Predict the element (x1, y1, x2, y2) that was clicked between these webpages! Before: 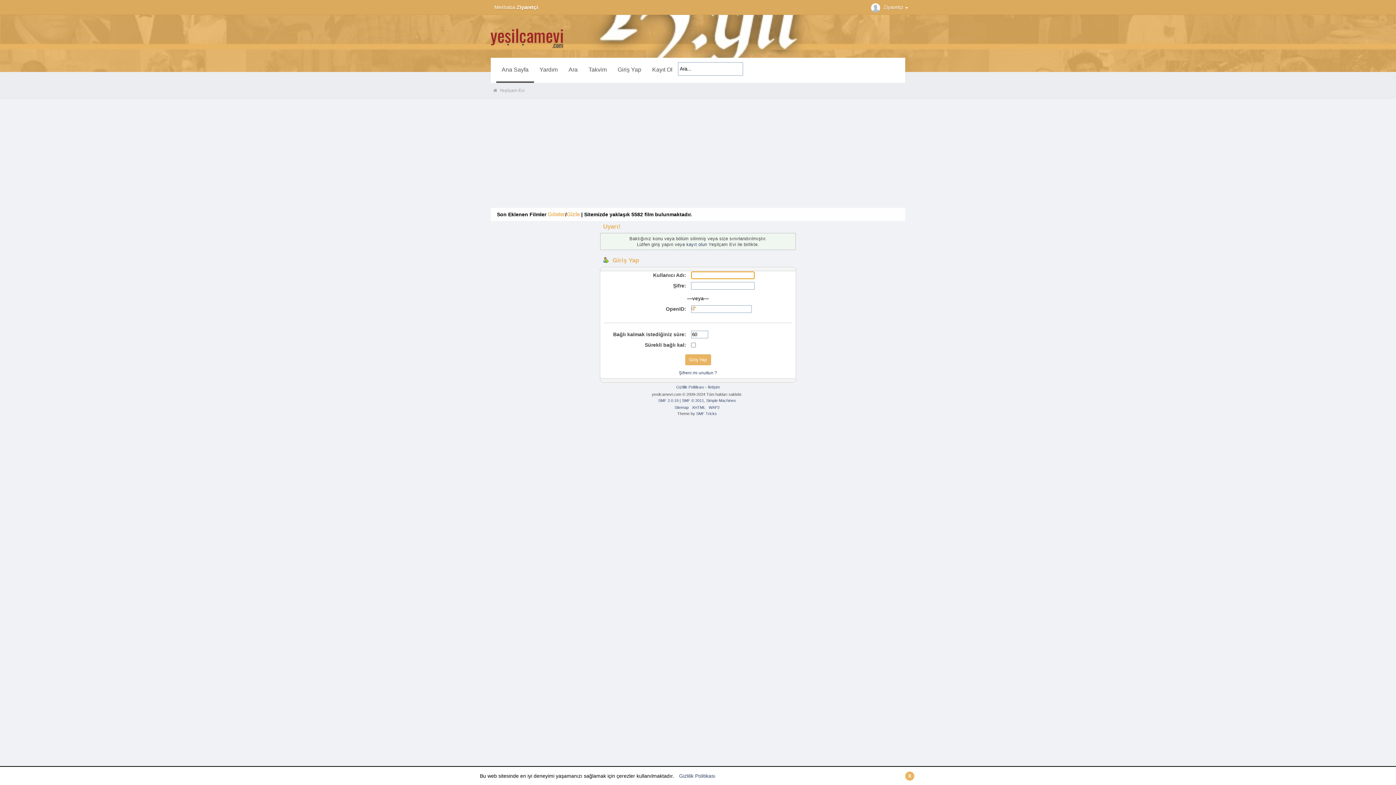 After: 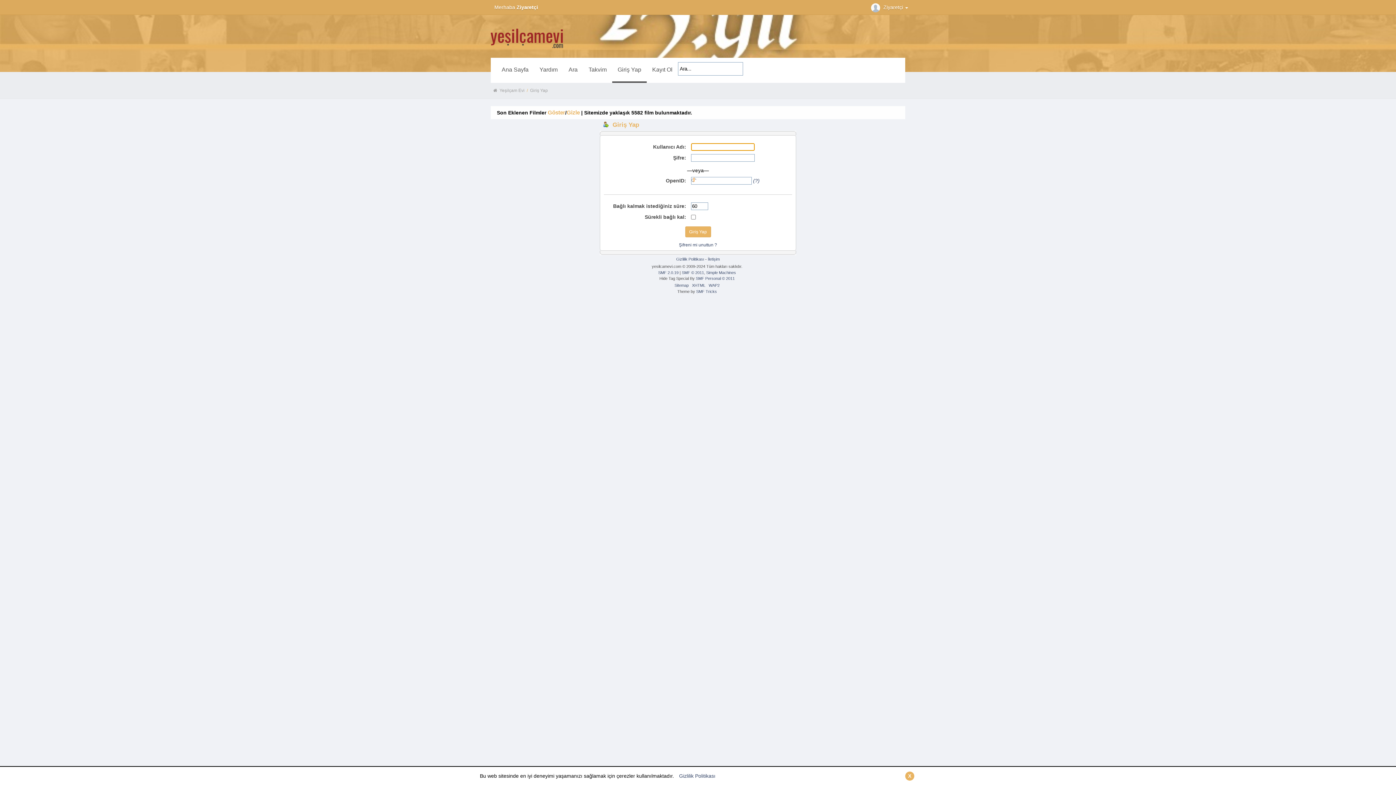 Action: bbox: (612, 57, 646, 81) label: Giriş Yap